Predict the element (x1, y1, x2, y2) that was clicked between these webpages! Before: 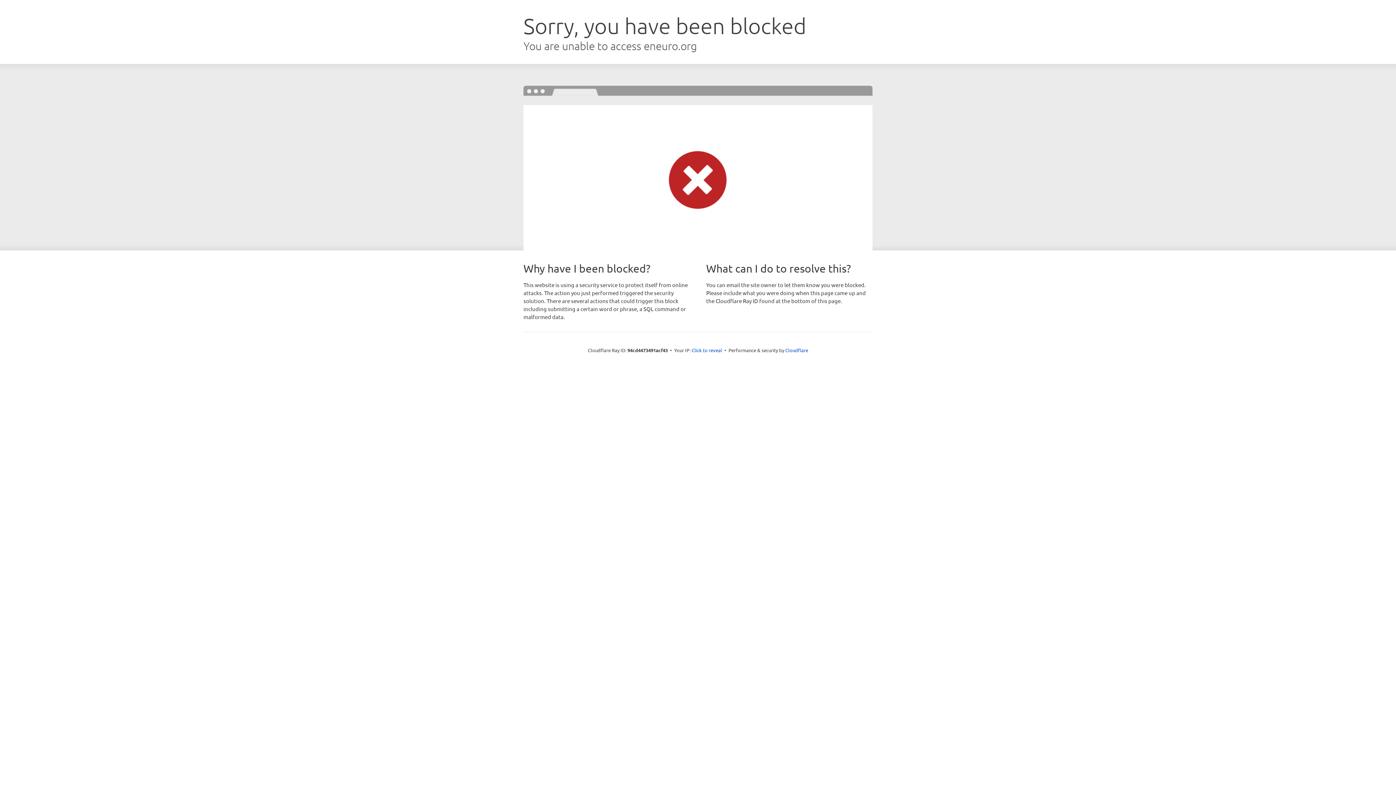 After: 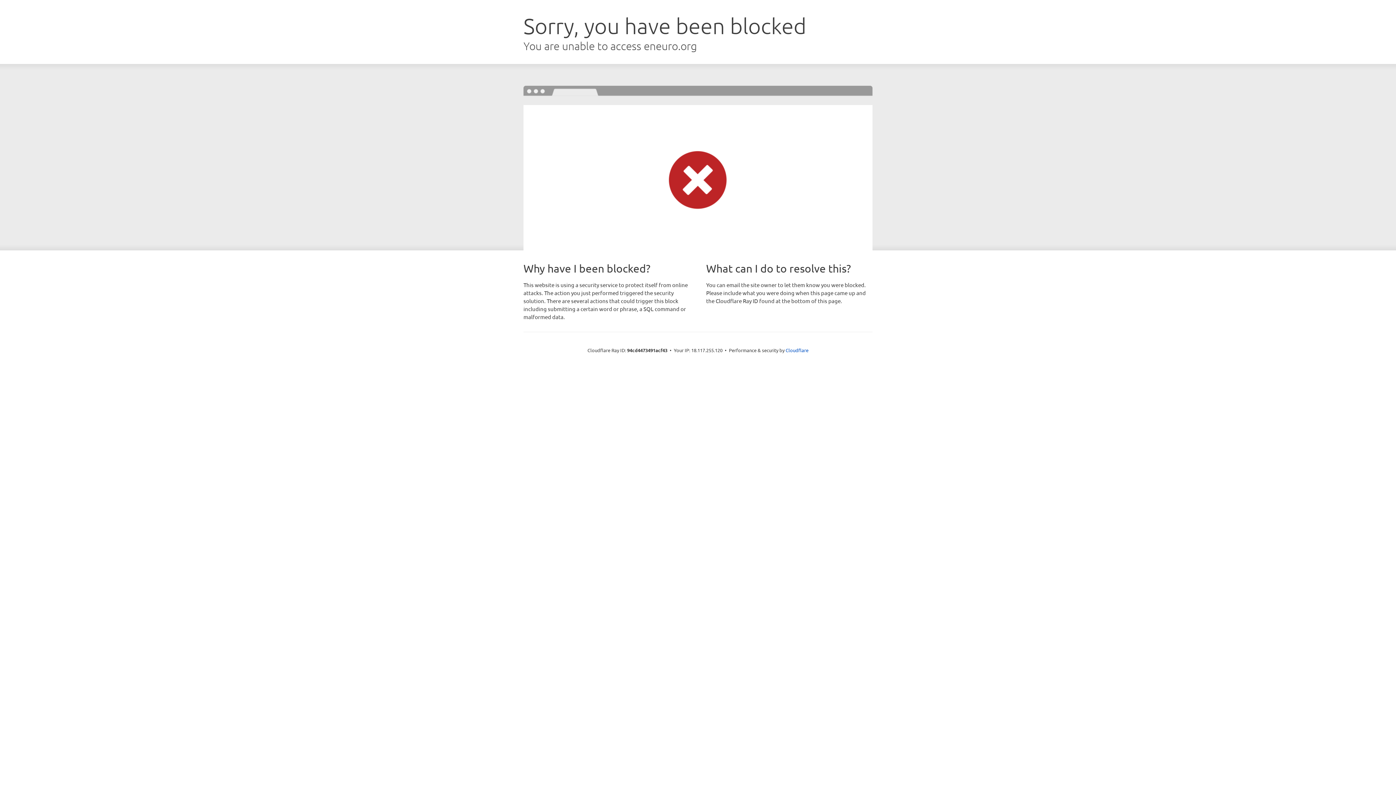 Action: bbox: (691, 346, 722, 353) label: Click to reveal